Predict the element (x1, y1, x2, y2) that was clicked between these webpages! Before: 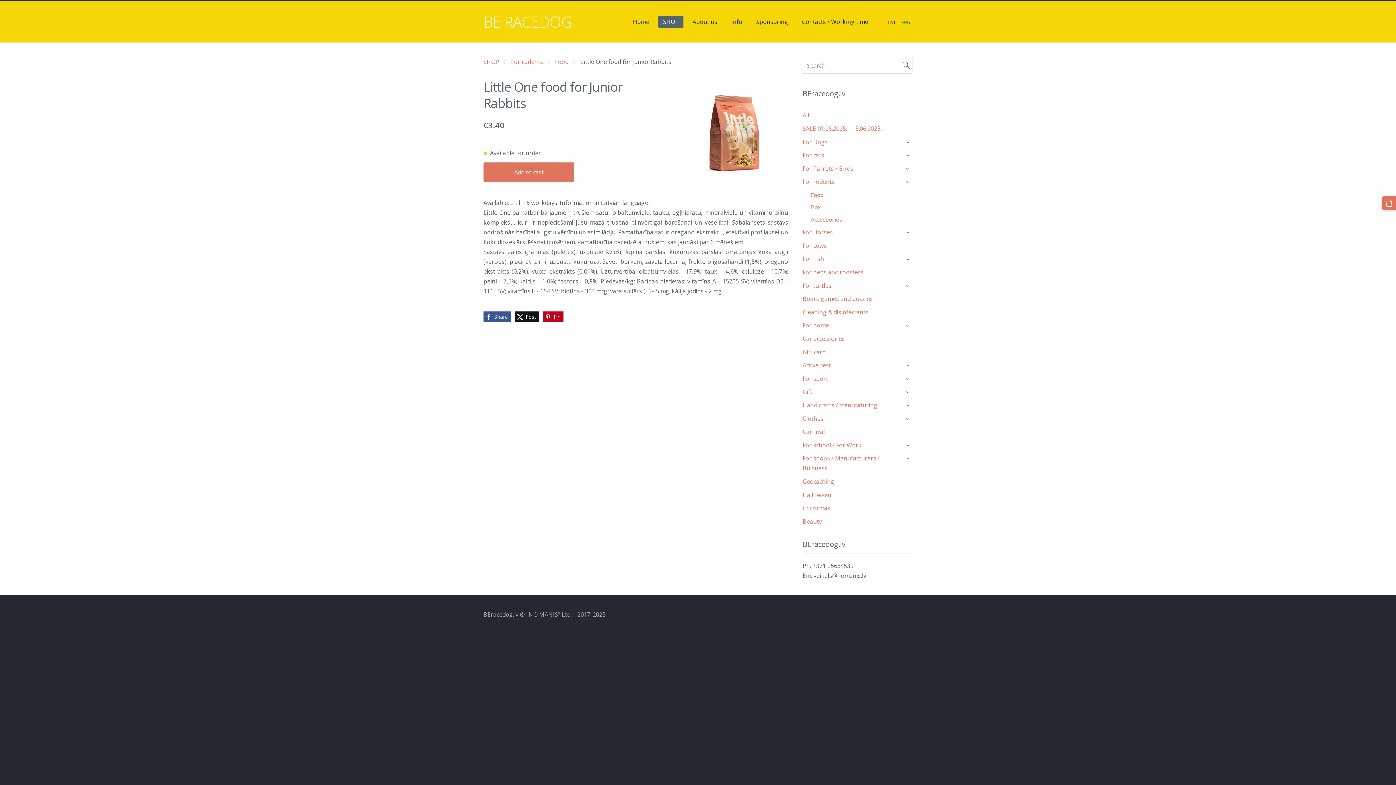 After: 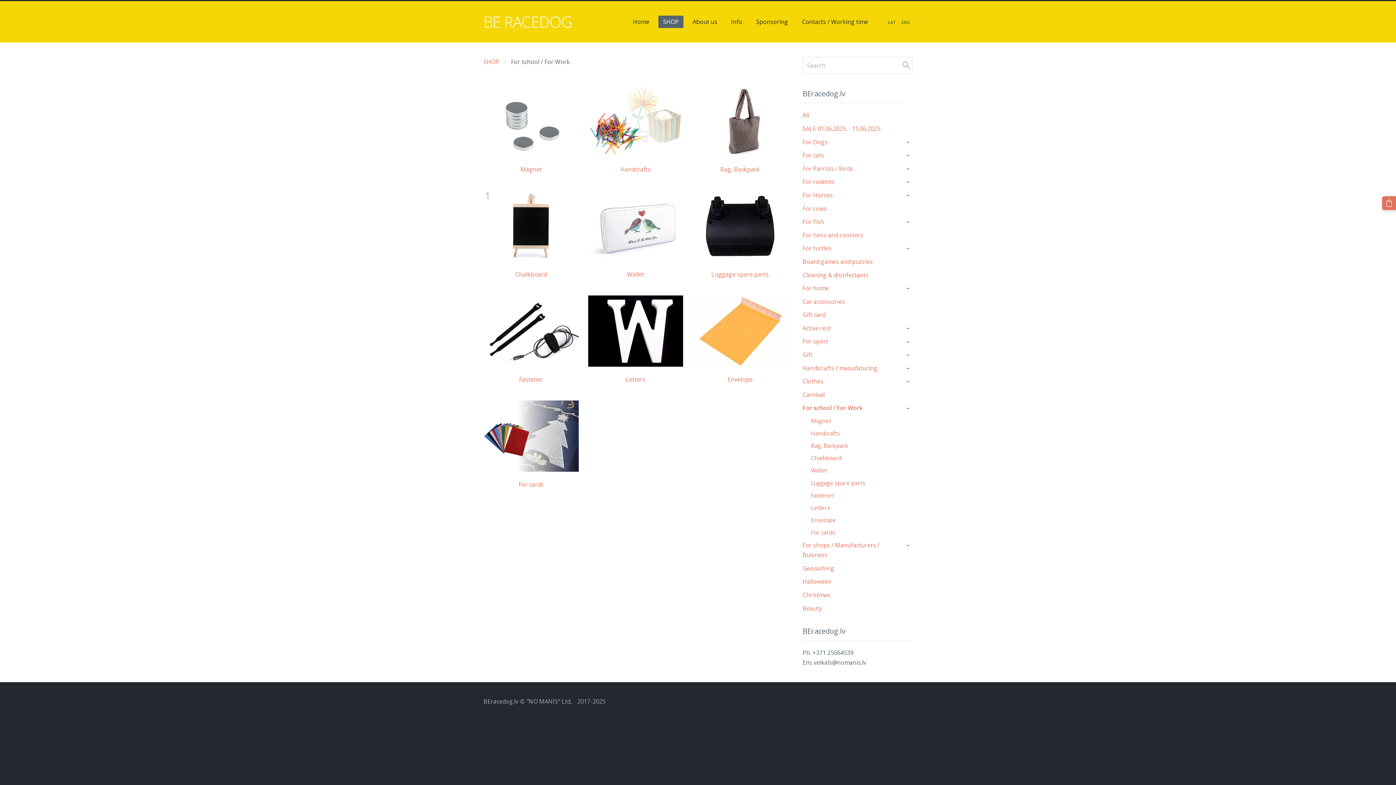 Action: bbox: (802, 440, 861, 450) label: For school / For Work